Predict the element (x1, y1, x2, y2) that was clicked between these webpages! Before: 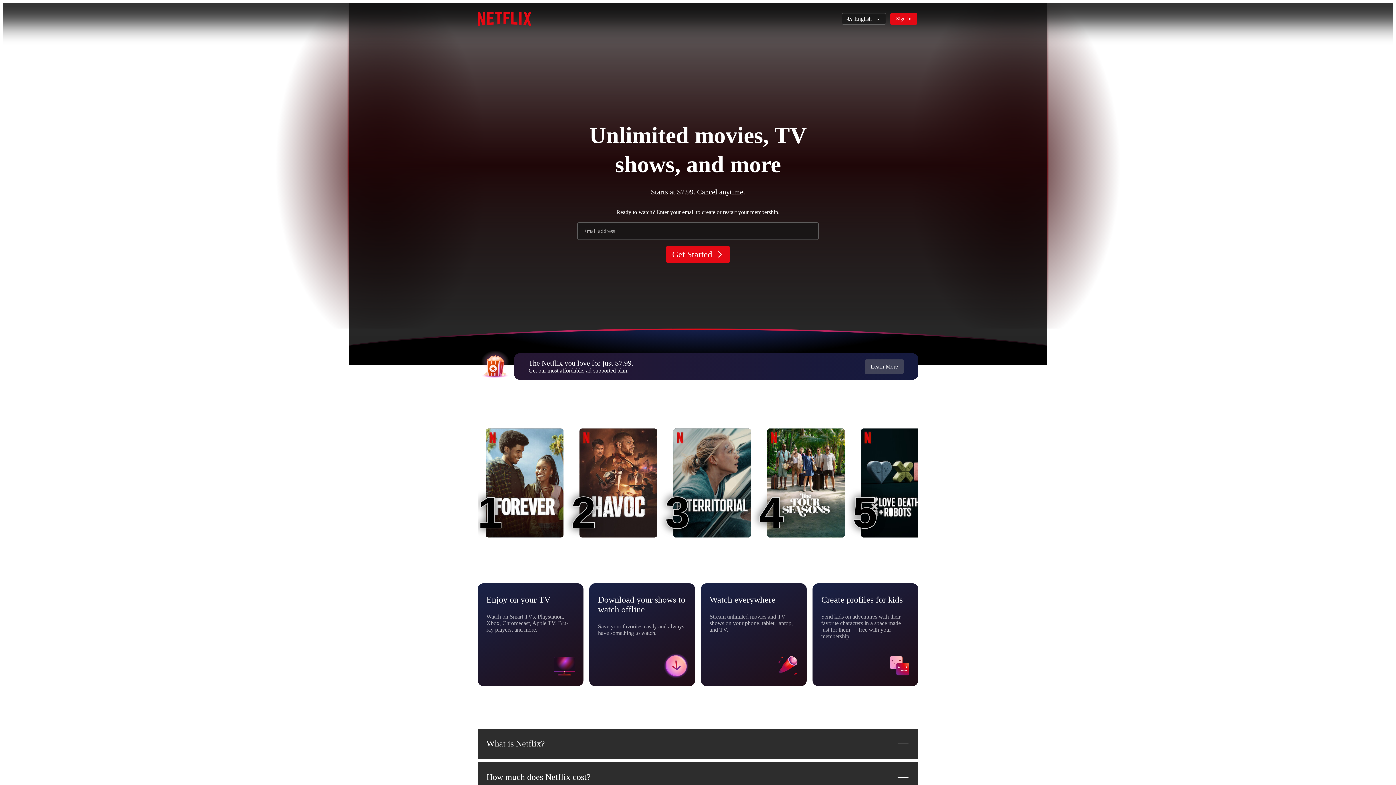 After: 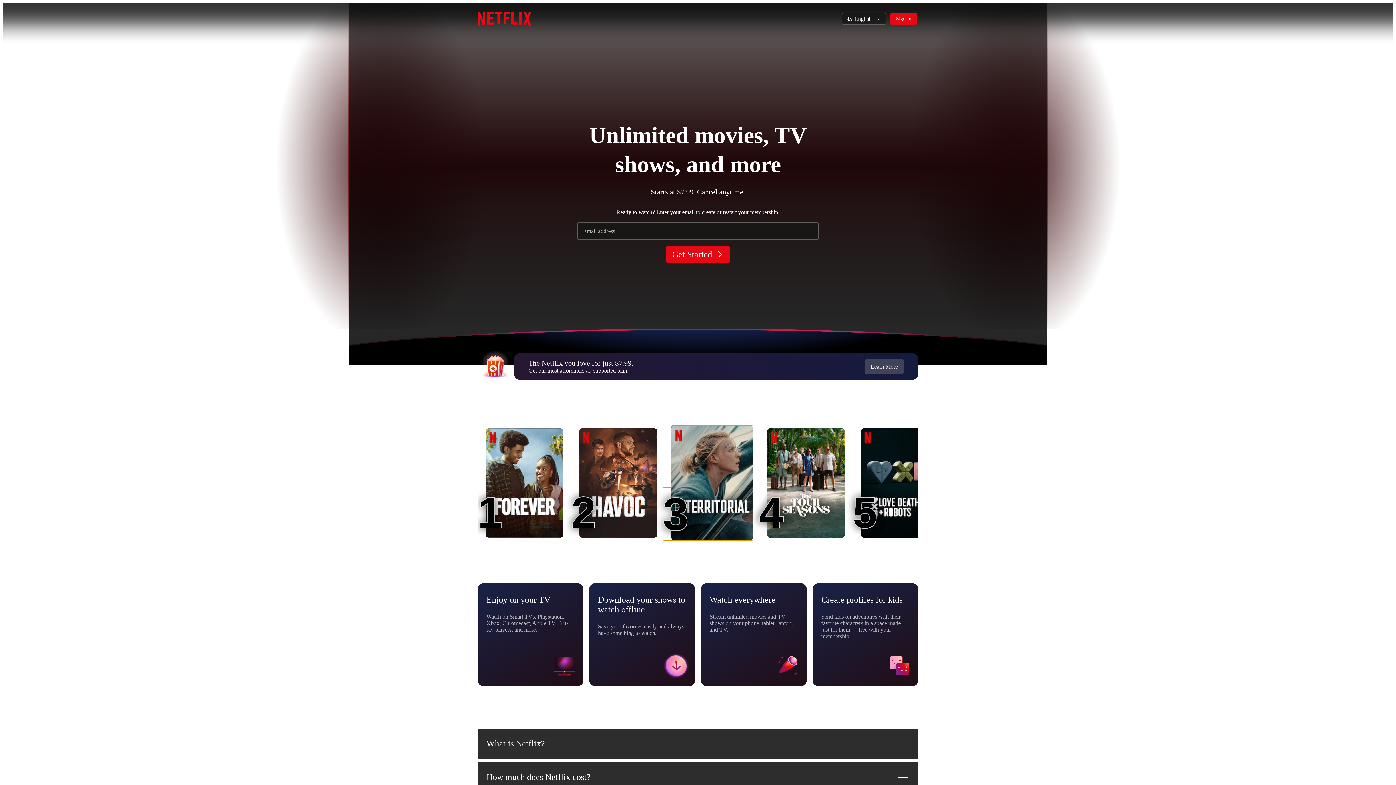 Action: label: Exterritorial
3
3 bbox: (673, 428, 751, 537)